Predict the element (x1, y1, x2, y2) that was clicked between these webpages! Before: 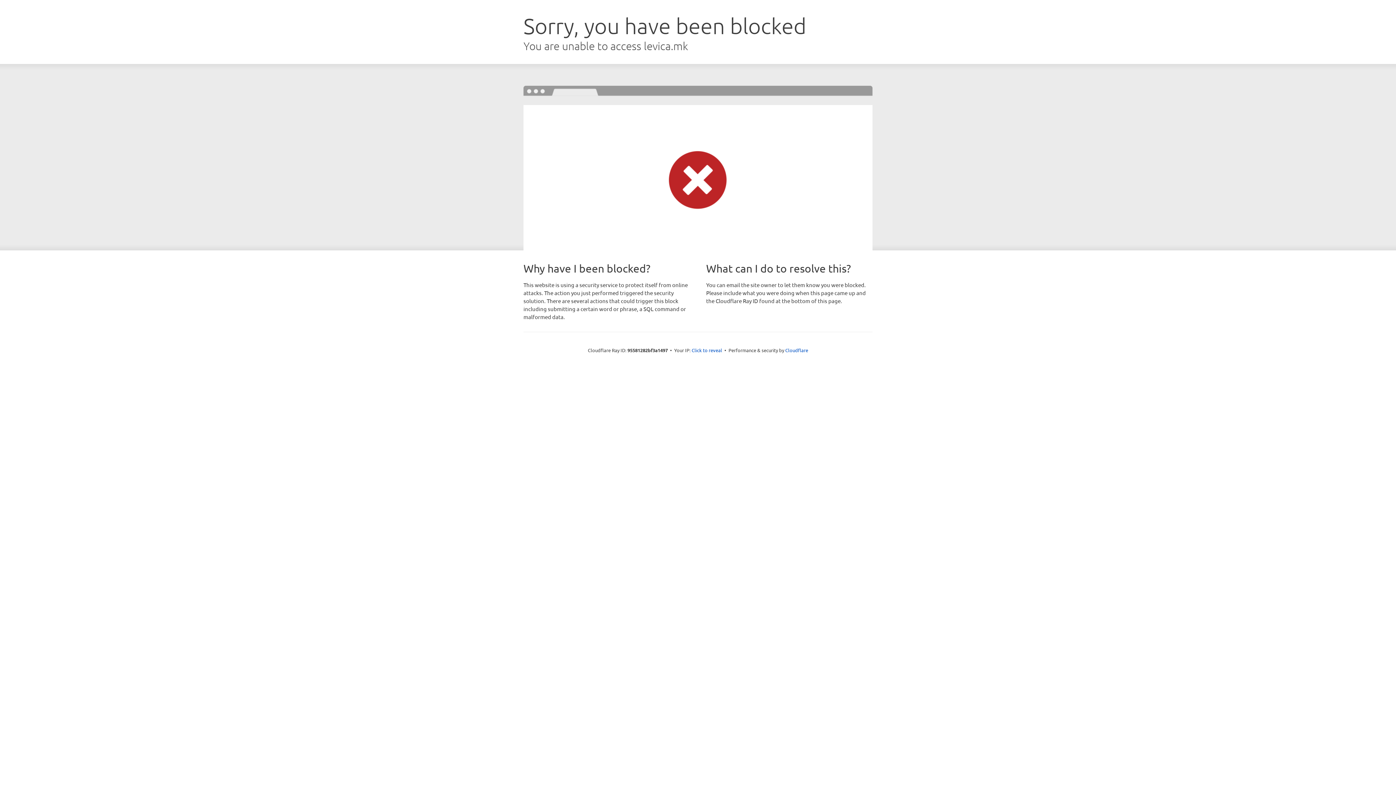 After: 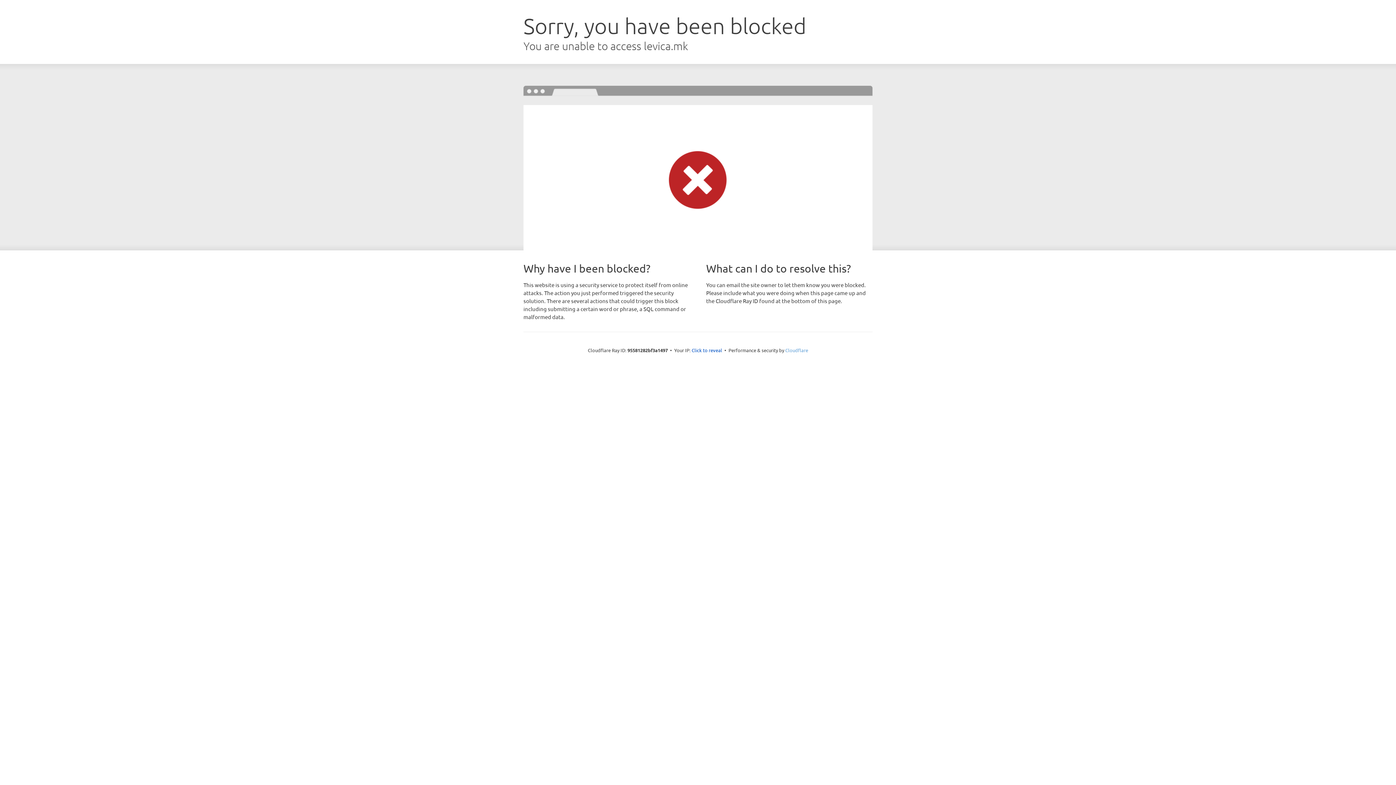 Action: bbox: (785, 347, 808, 353) label: Cloudflare